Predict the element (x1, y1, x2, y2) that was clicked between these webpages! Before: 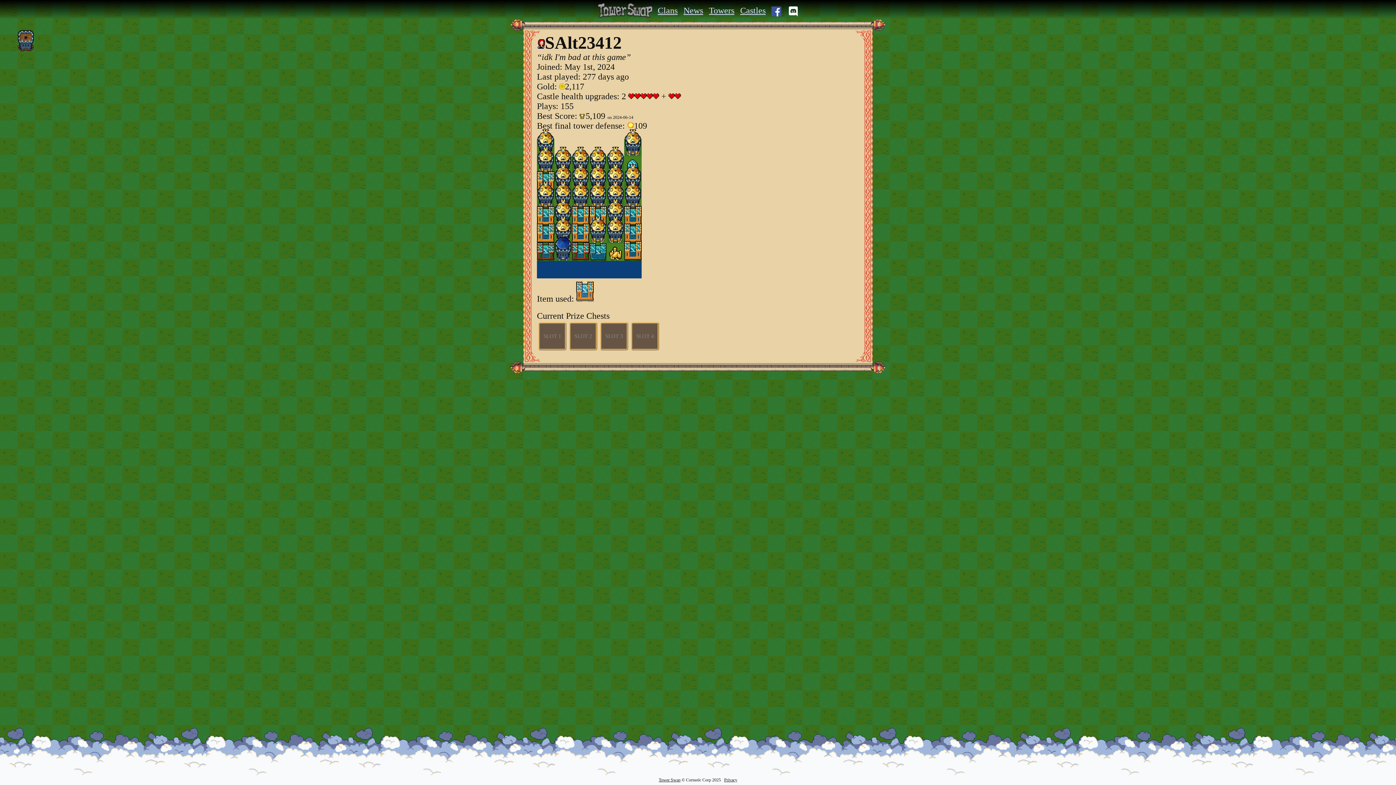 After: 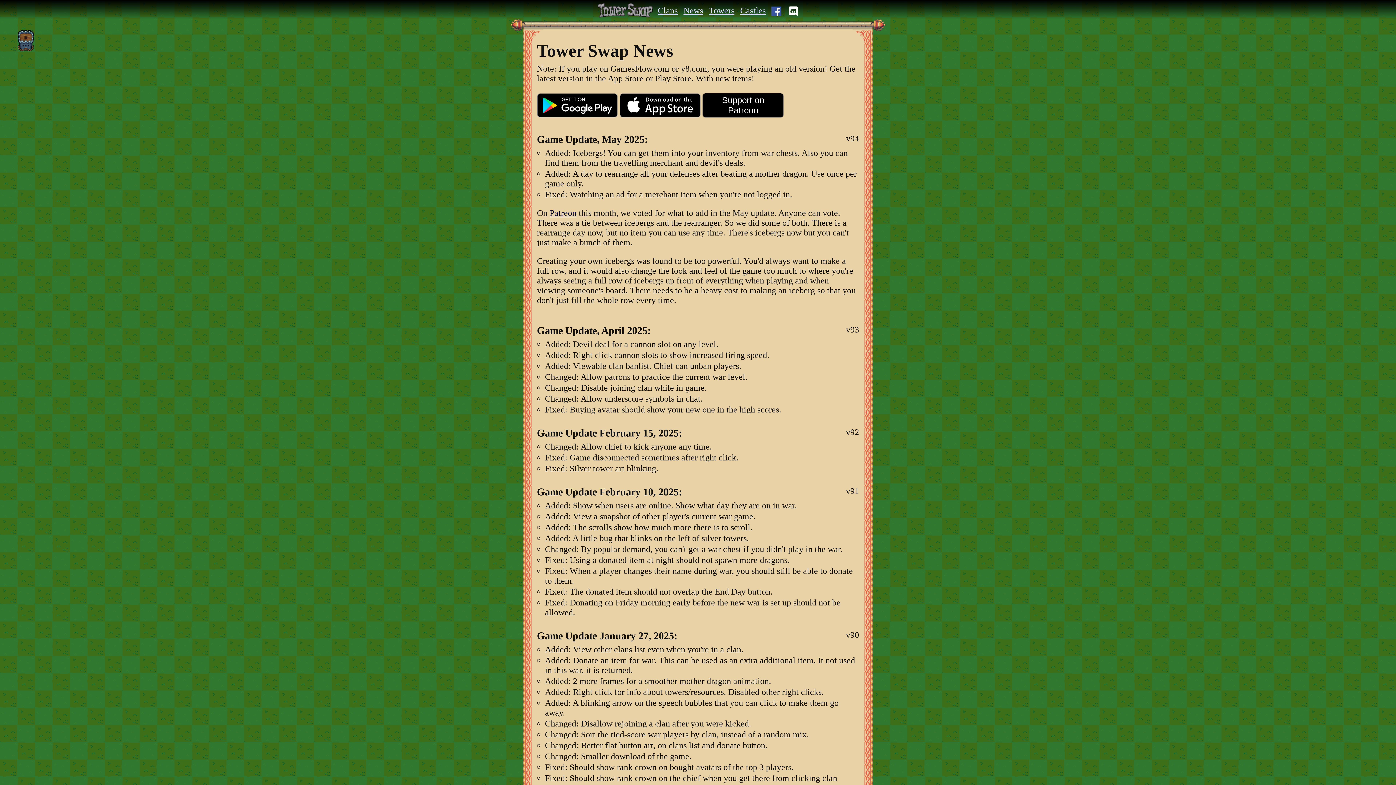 Action: bbox: (681, 4, 705, 17) label: News